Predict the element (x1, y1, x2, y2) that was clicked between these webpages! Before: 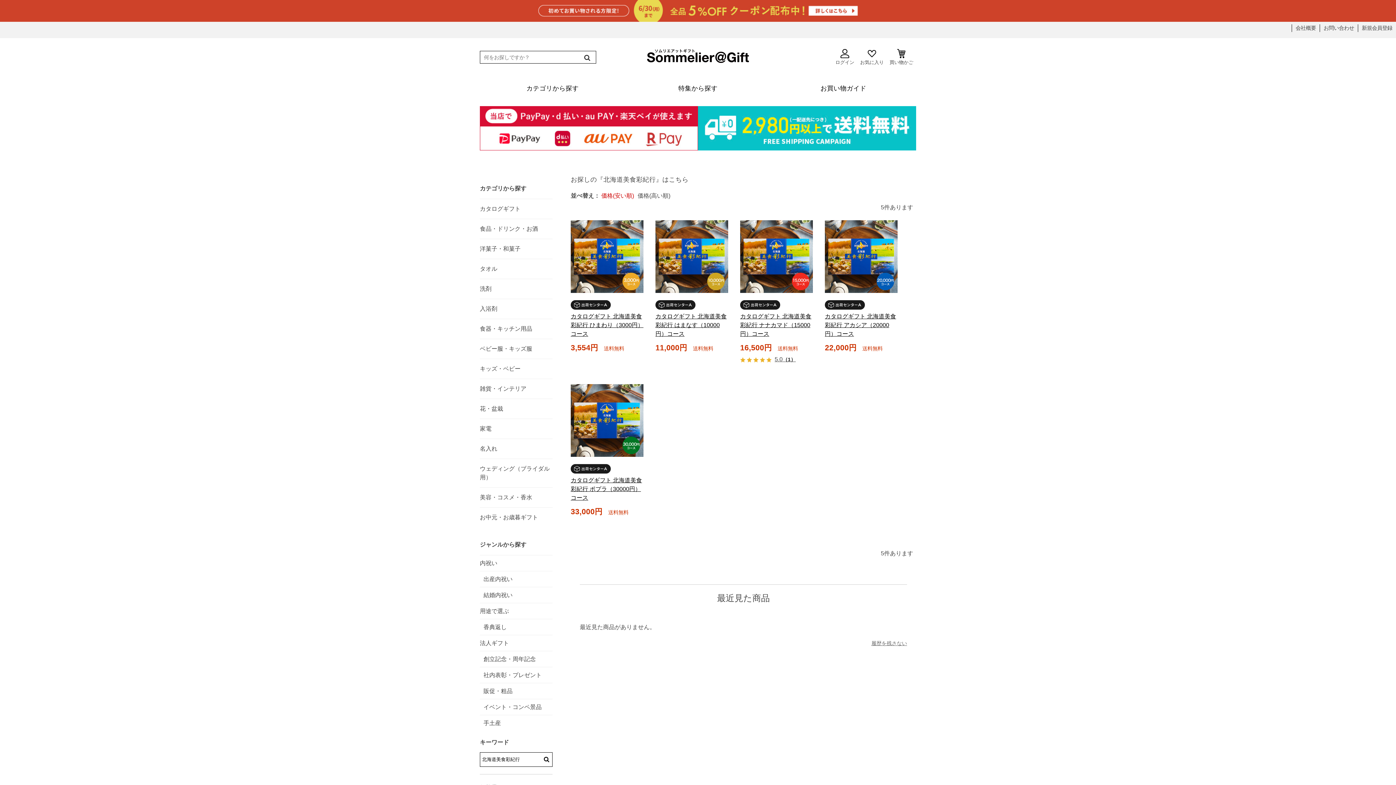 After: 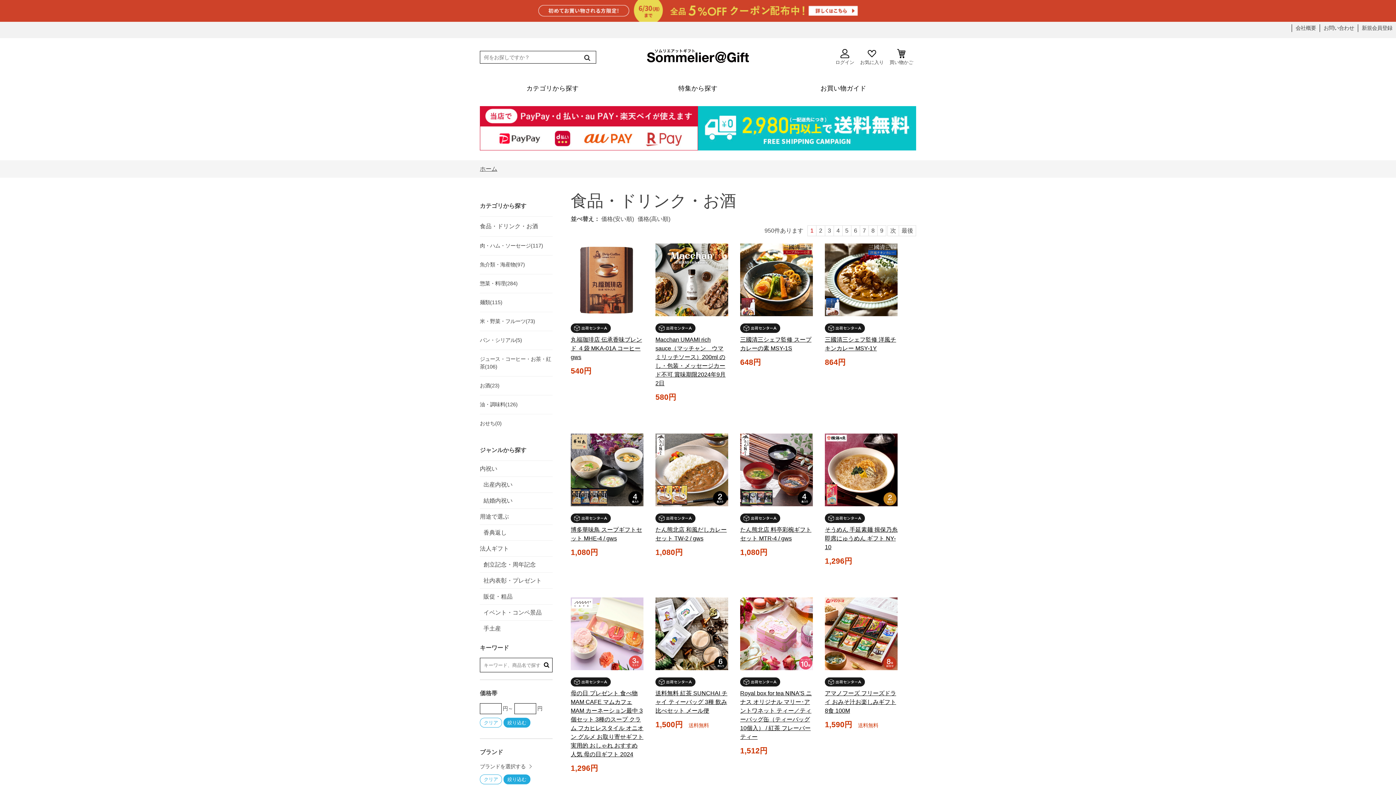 Action: bbox: (480, 219, 552, 238) label: 食品・ドリンク・お酒